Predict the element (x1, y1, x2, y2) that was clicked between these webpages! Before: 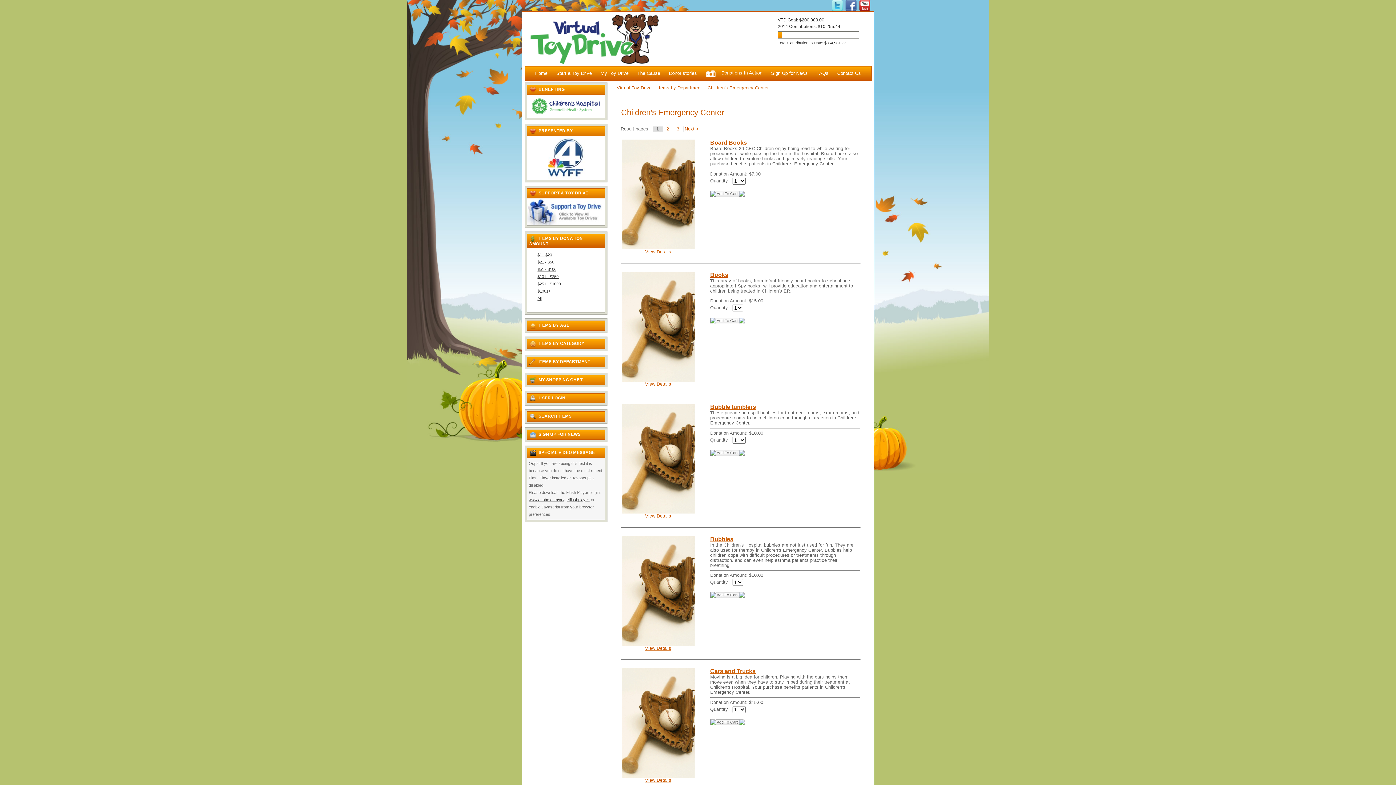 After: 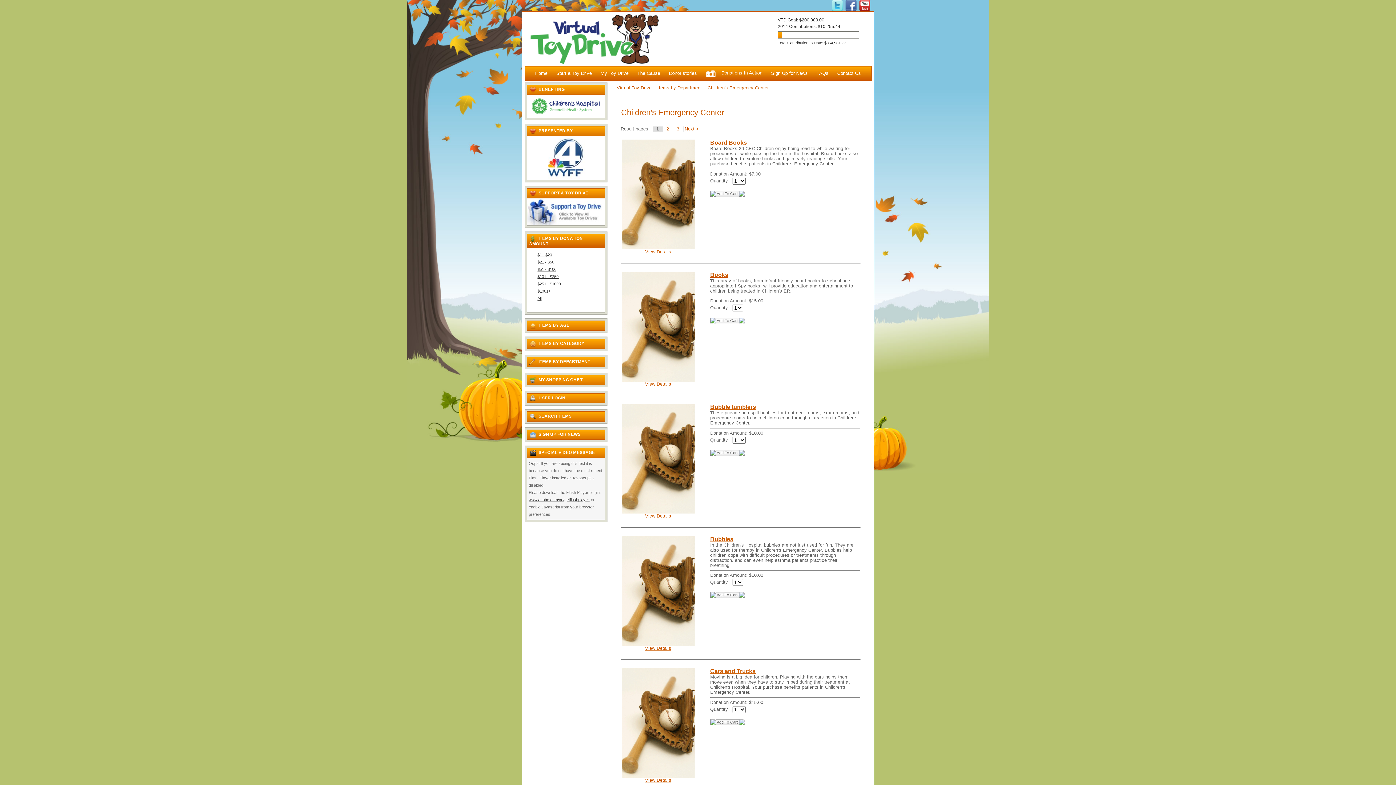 Action: bbox: (537, 259, 554, 264) label: $21 - $50